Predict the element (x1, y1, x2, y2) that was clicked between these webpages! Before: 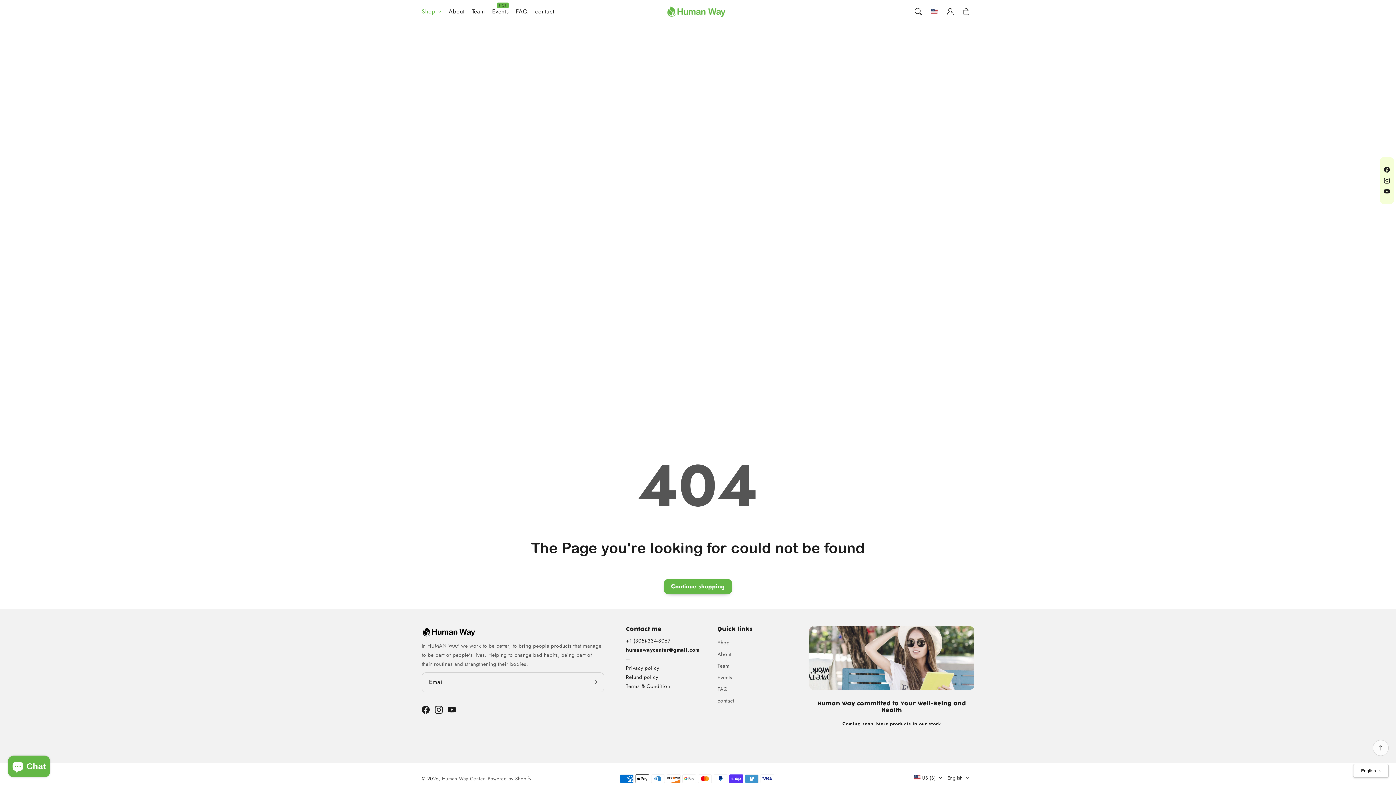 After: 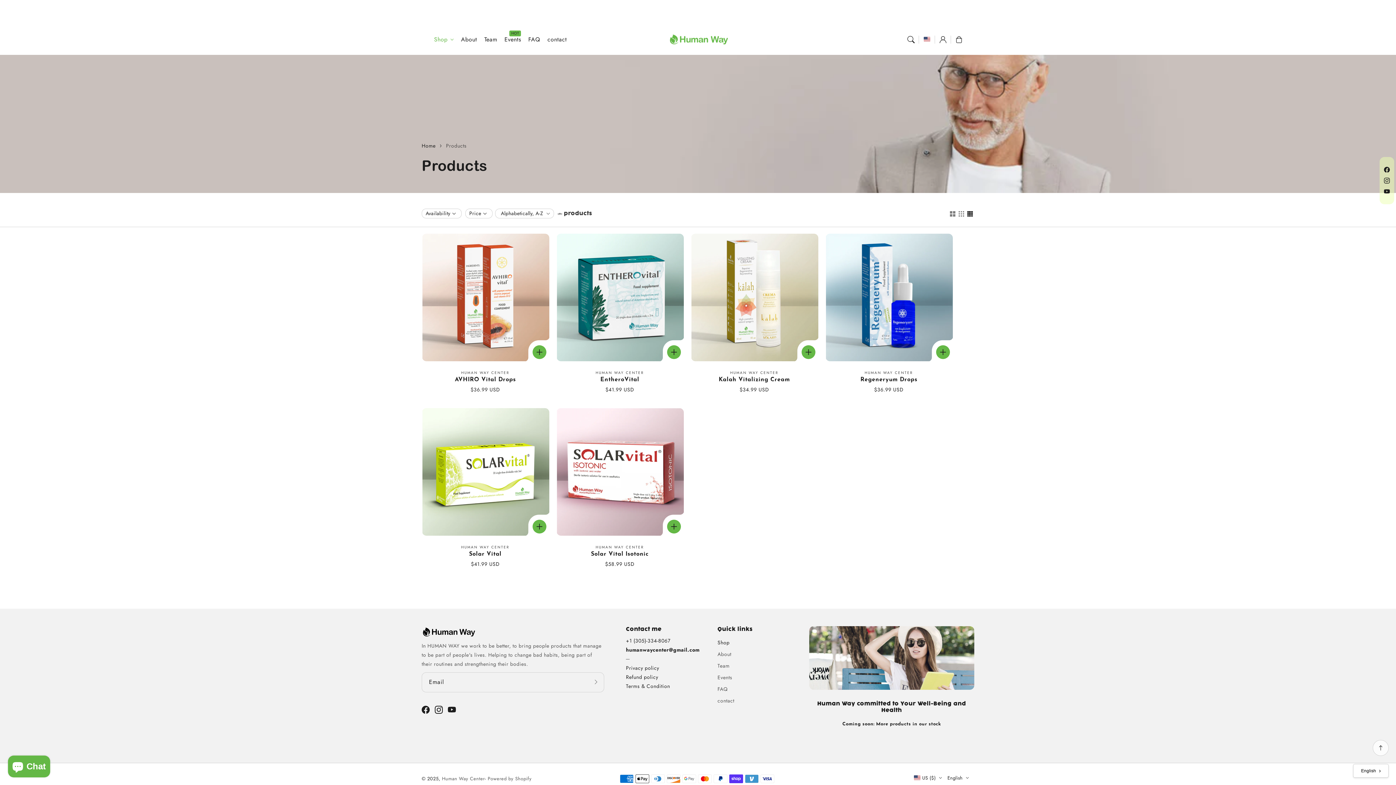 Action: label: Continue shopping bbox: (663, 579, 732, 594)